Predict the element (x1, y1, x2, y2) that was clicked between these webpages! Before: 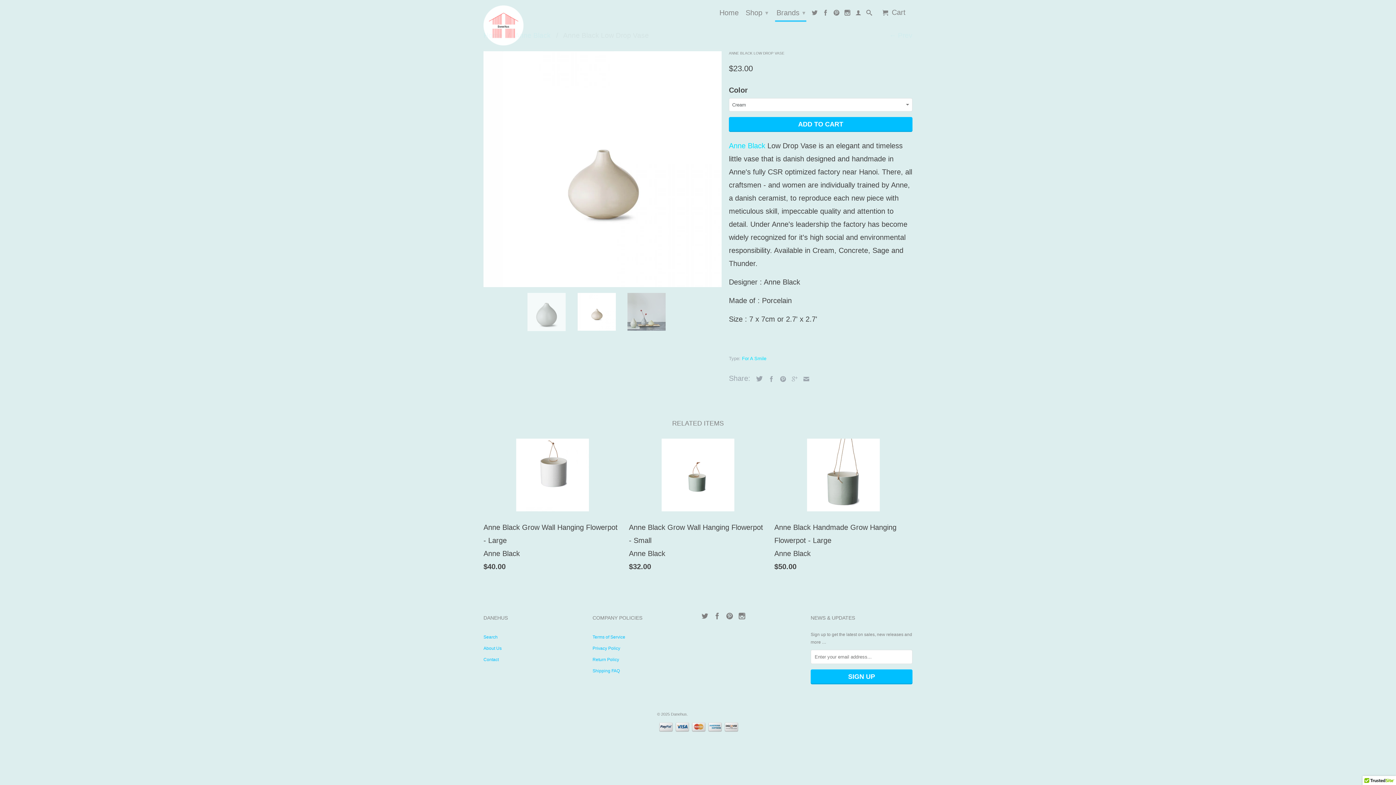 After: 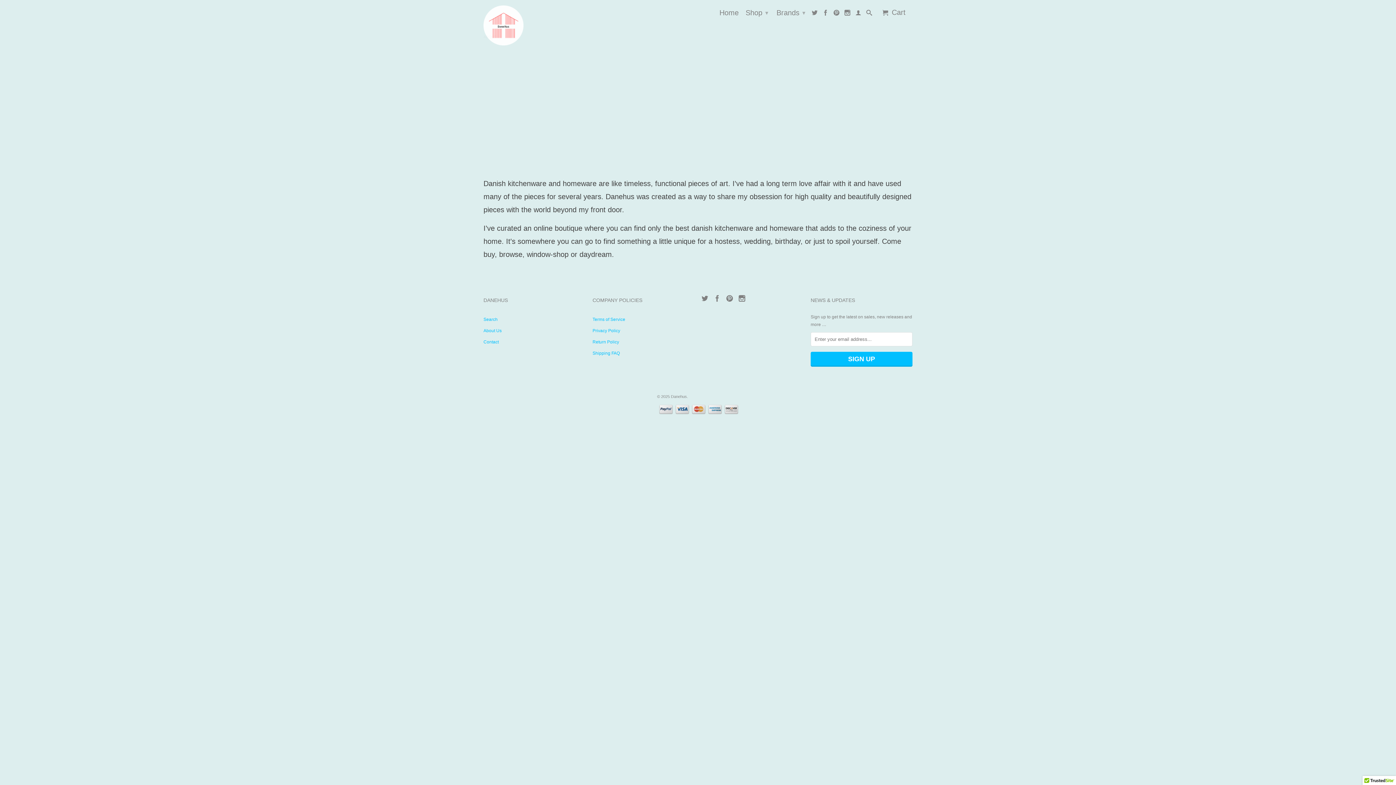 Action: label: About Us bbox: (483, 646, 501, 651)